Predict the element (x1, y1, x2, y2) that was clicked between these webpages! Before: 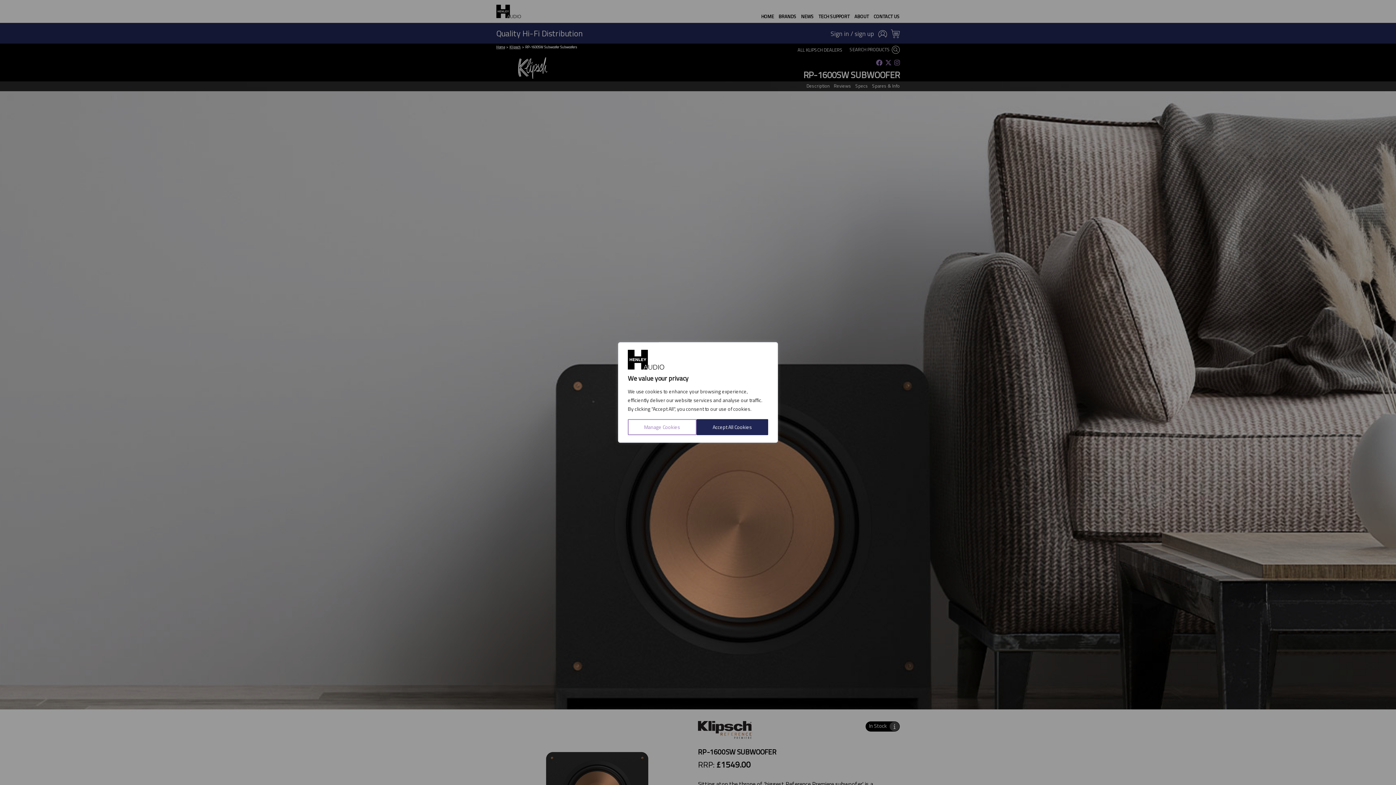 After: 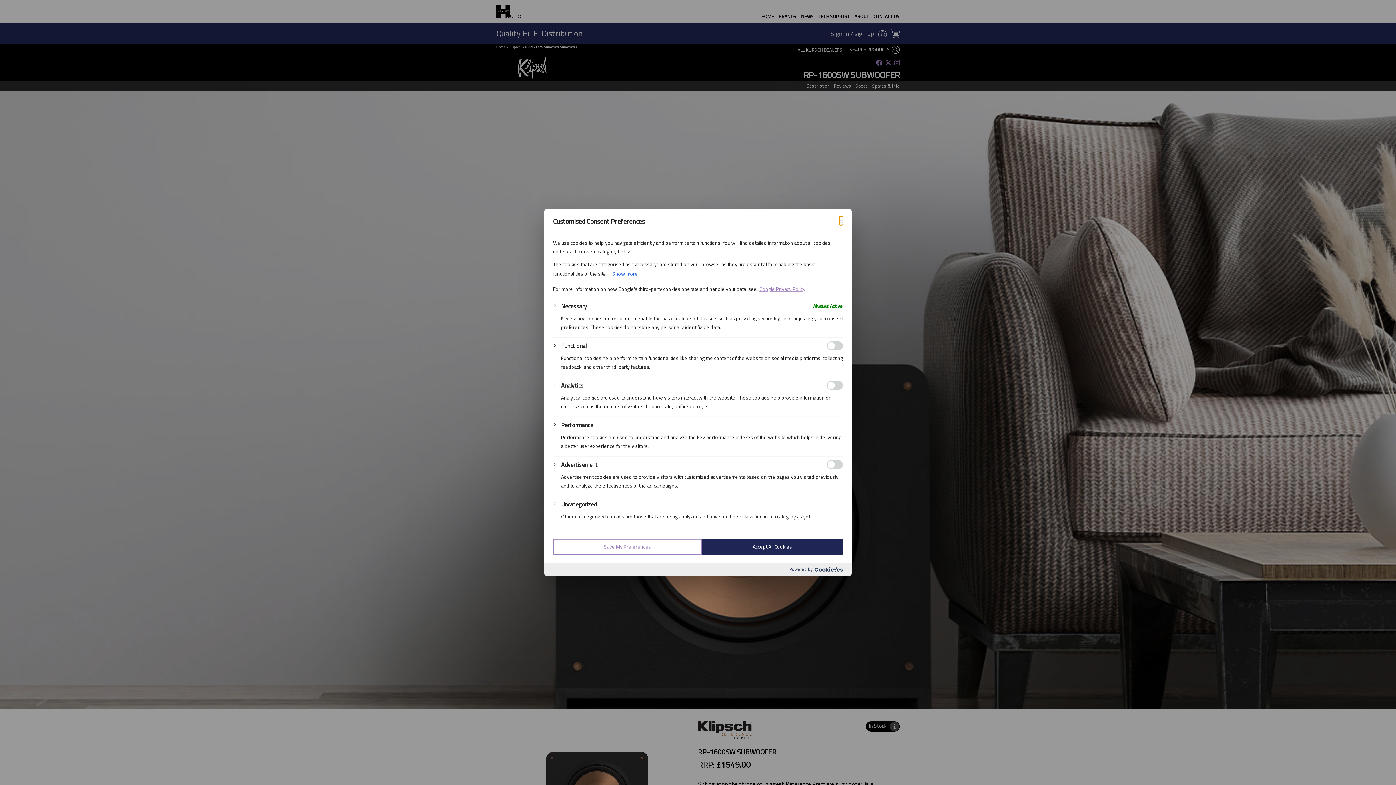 Action: bbox: (628, 419, 696, 435) label: Manage Cookies